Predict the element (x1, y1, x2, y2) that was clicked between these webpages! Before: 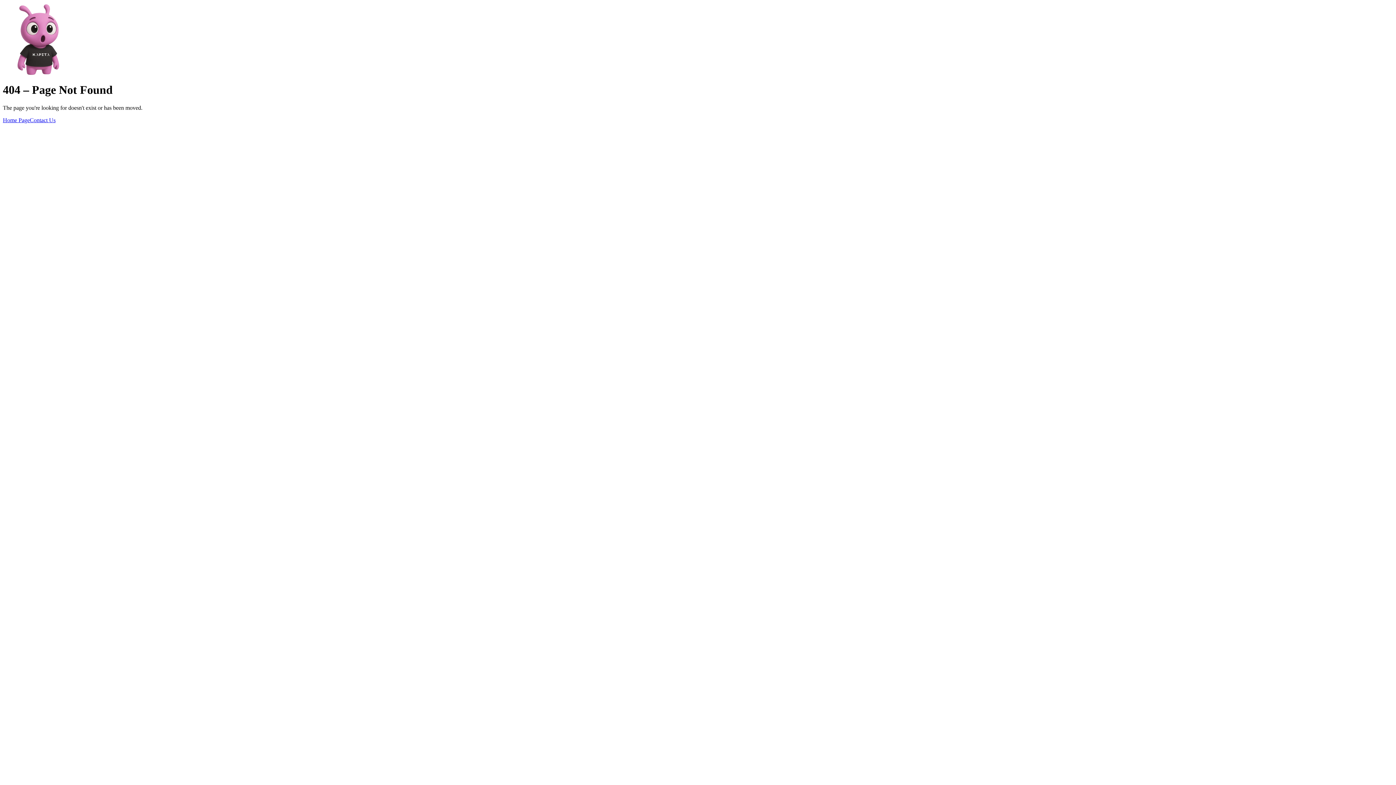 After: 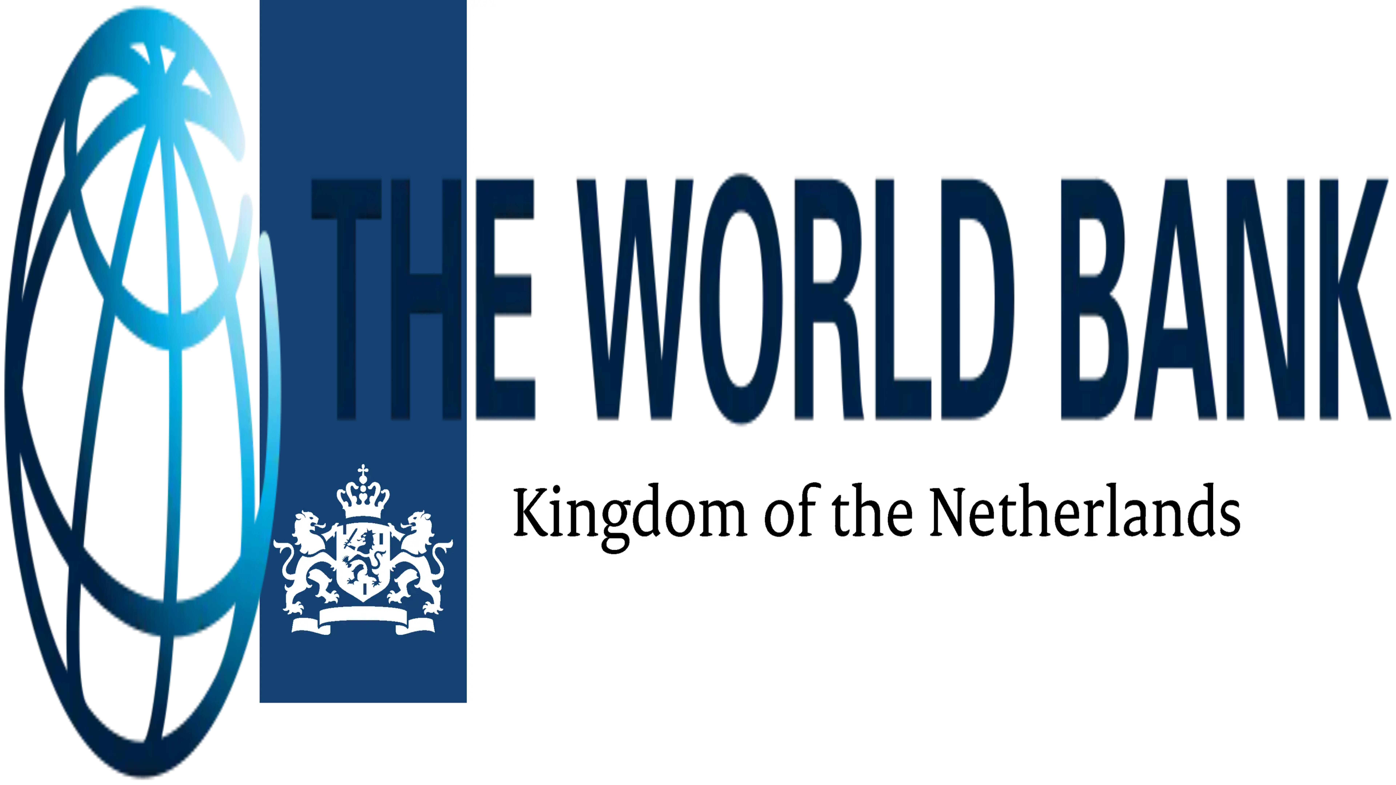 Action: label: Home Page bbox: (2, 117, 29, 123)